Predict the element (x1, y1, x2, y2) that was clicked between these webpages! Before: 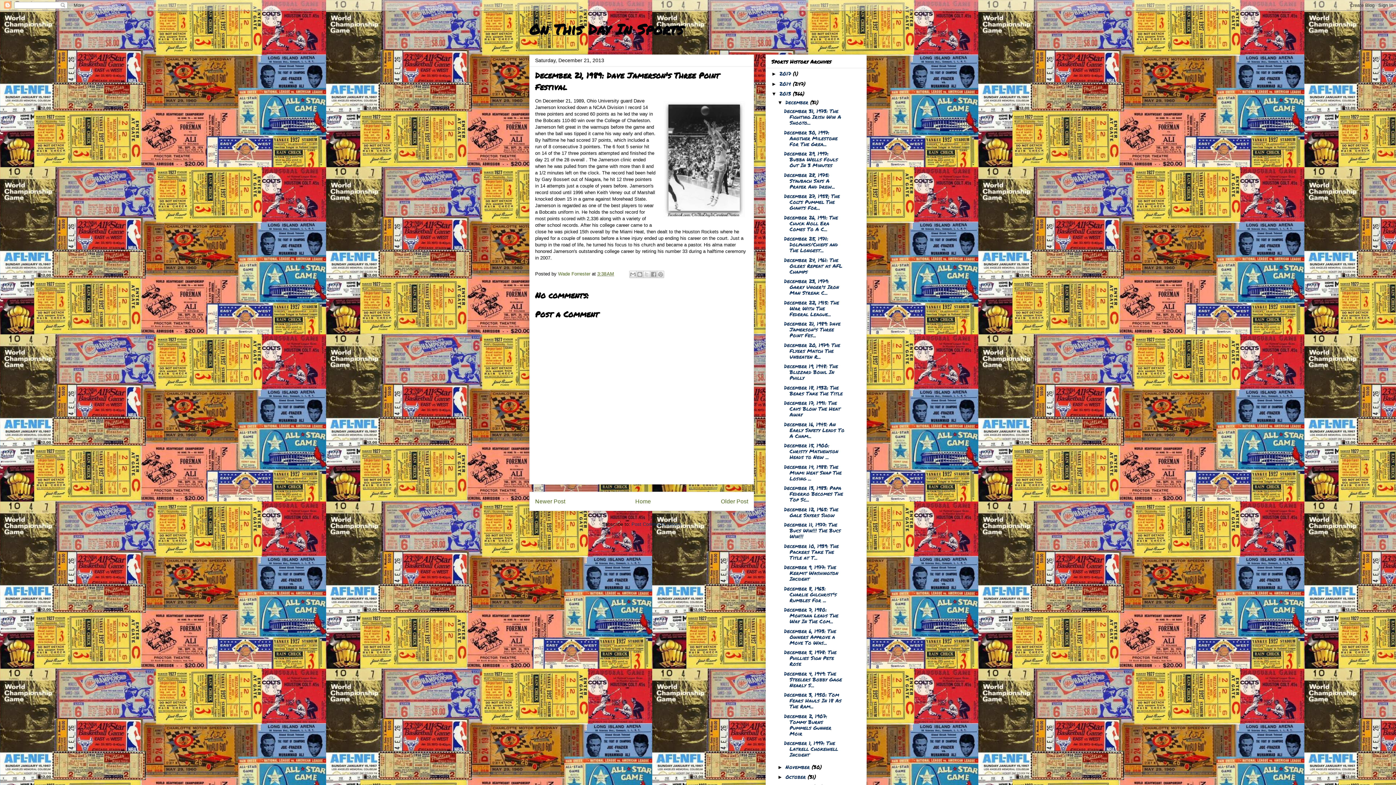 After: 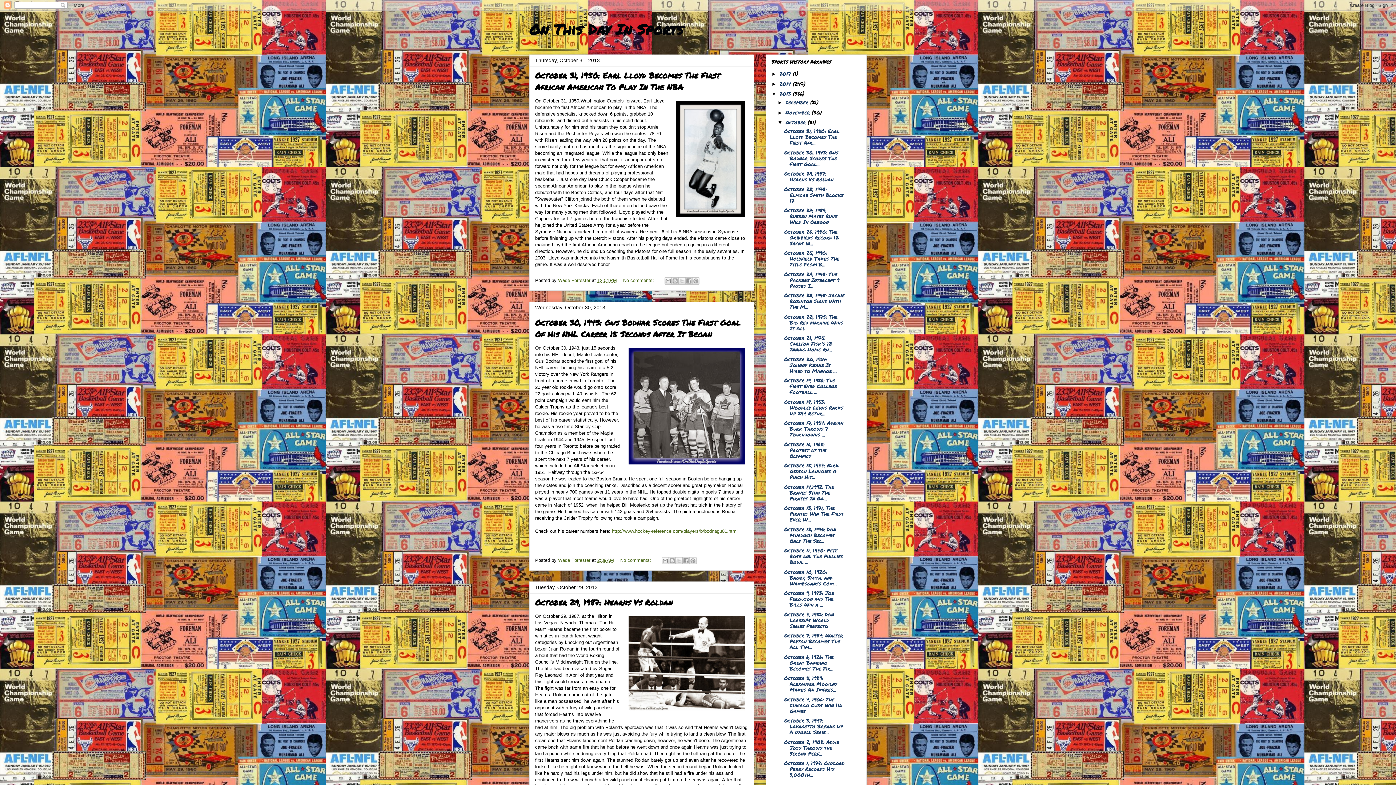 Action: label: October  bbox: (785, 773, 807, 780)